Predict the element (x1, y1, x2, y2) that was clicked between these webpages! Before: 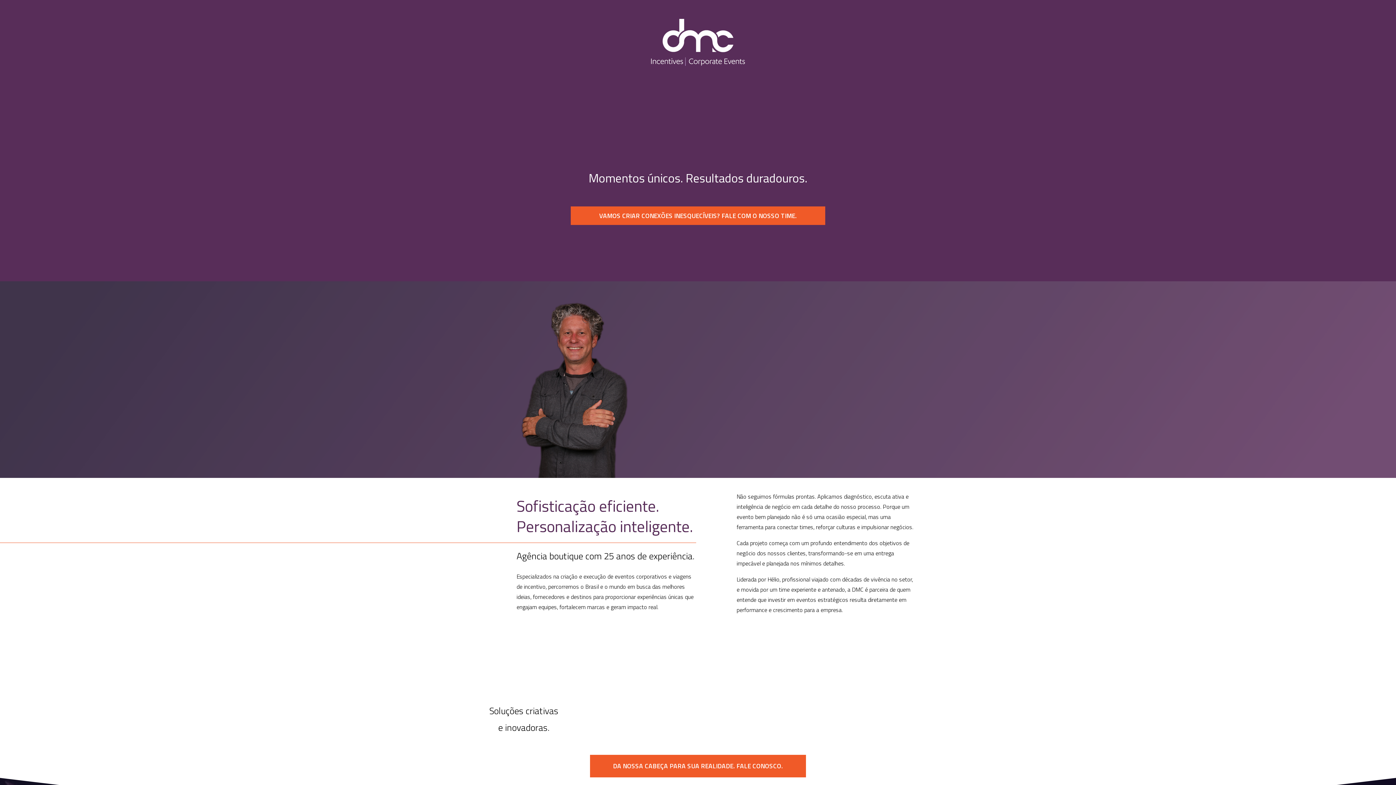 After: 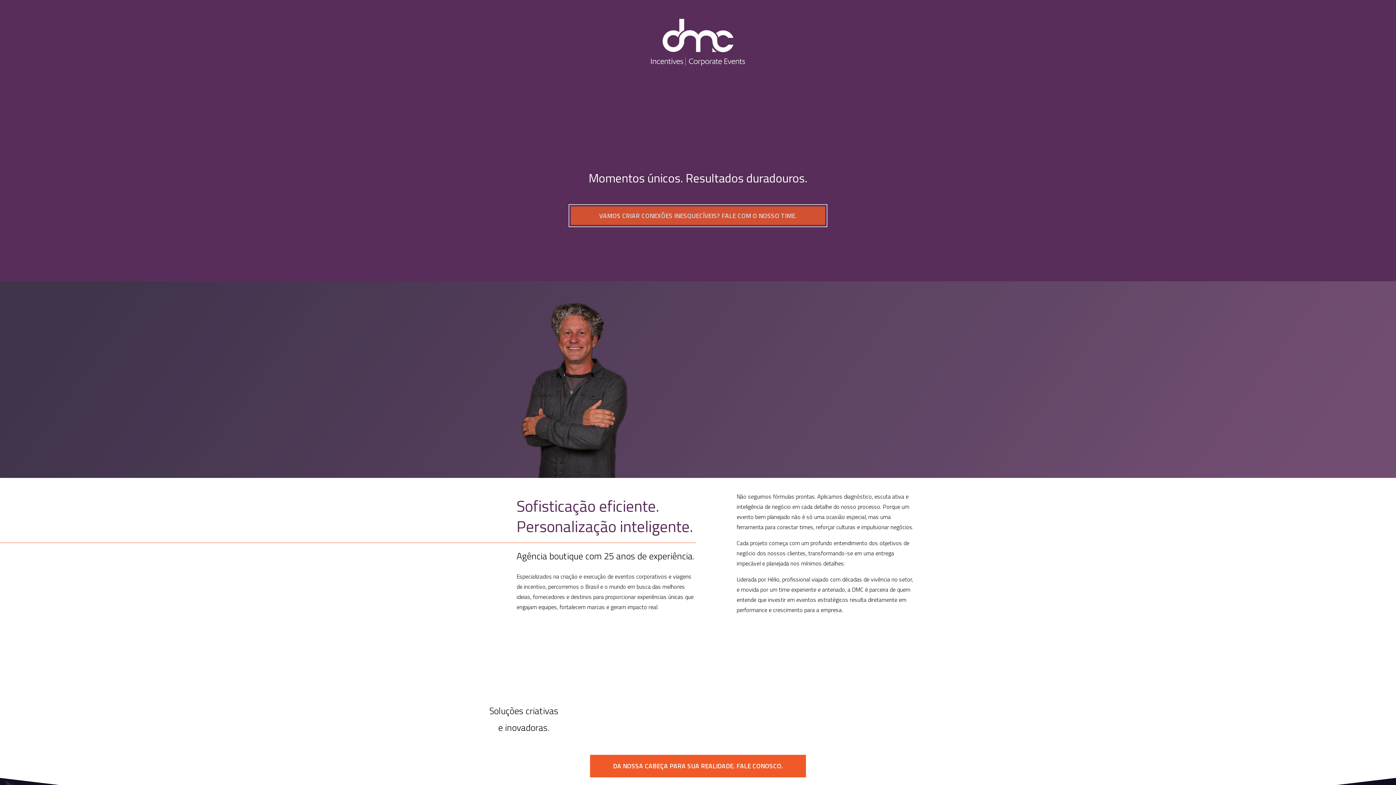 Action: bbox: (570, 206, 825, 225) label: VAMOS CRIAR CONEXÕES INESQUECÍVEIS? FALE COM O NOSSO TIME.